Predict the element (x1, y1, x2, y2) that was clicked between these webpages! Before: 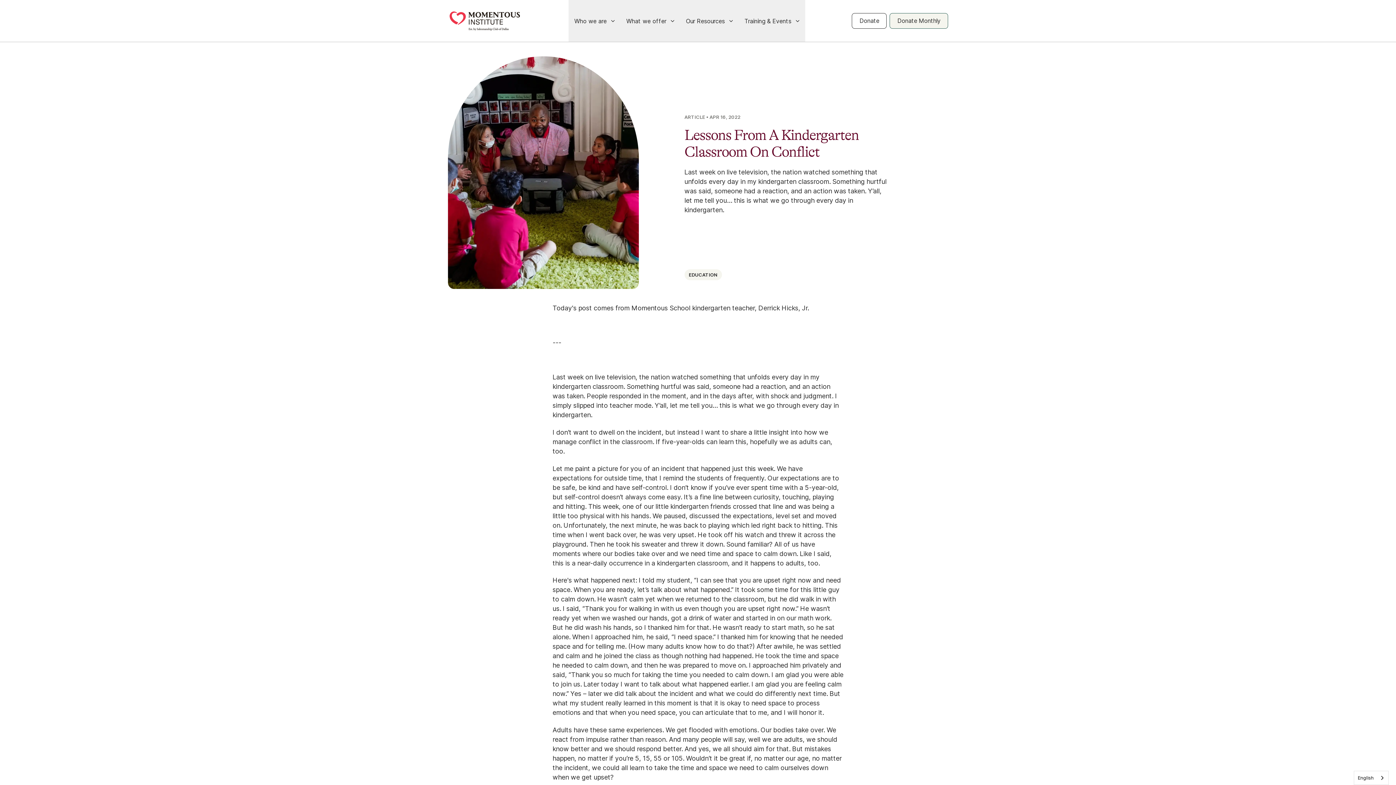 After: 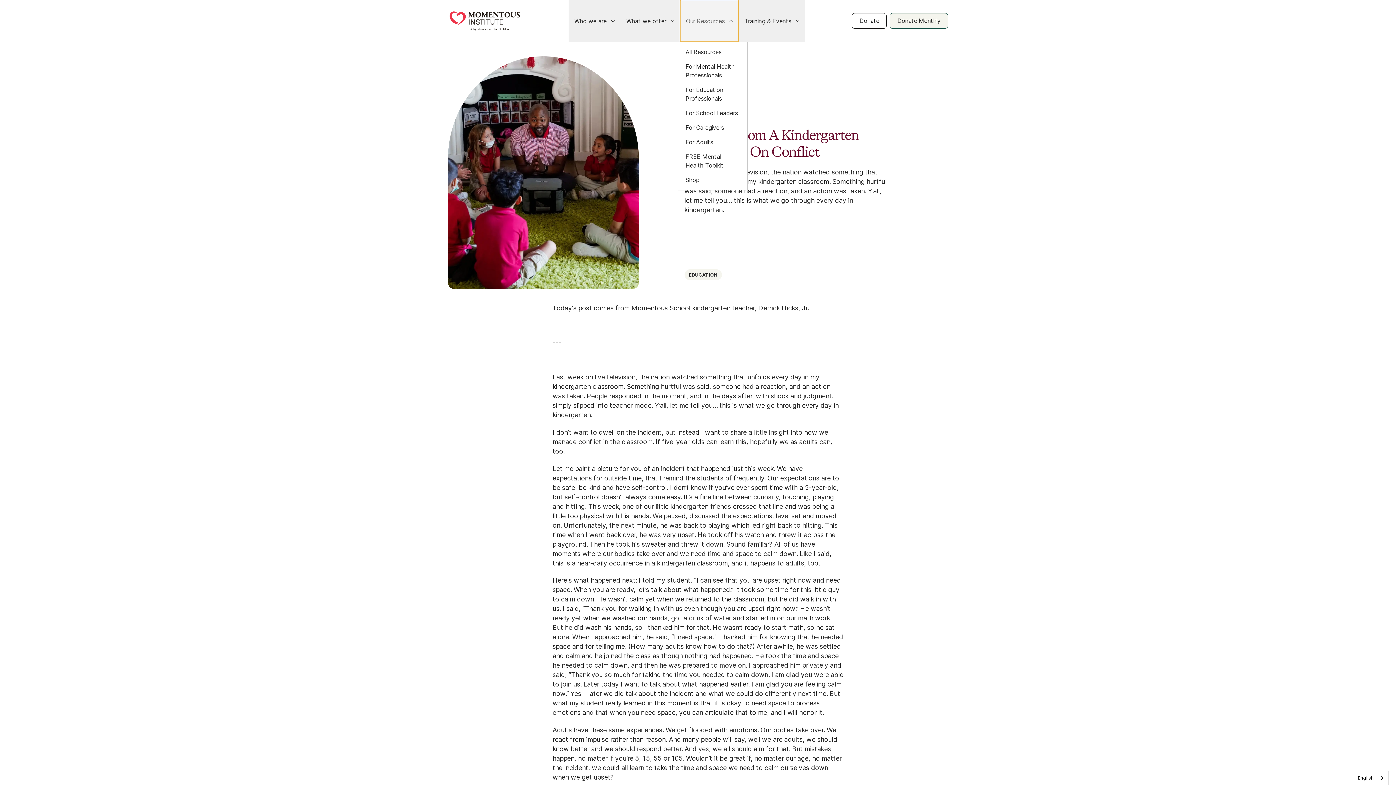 Action: bbox: (680, 0, 738, 41) label: Toggle navigation menu